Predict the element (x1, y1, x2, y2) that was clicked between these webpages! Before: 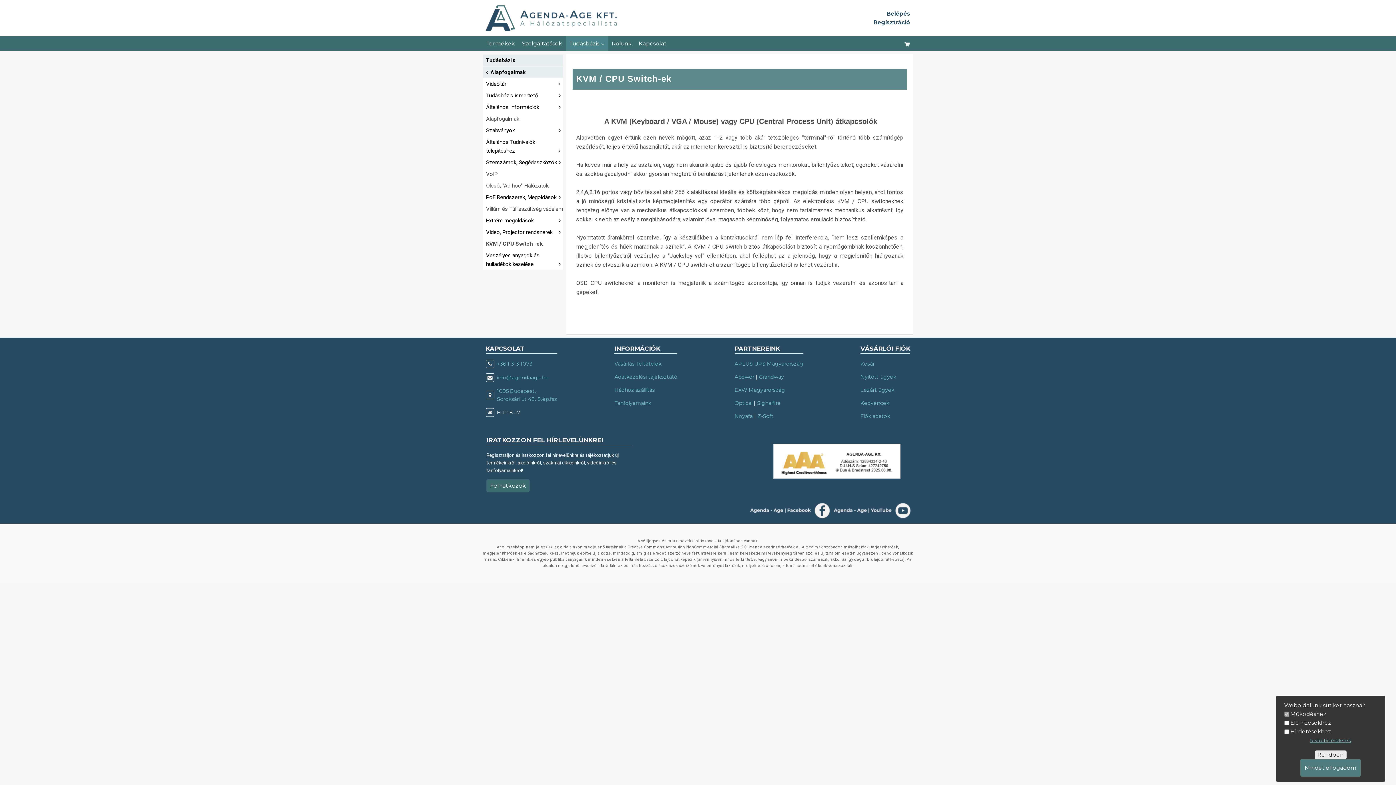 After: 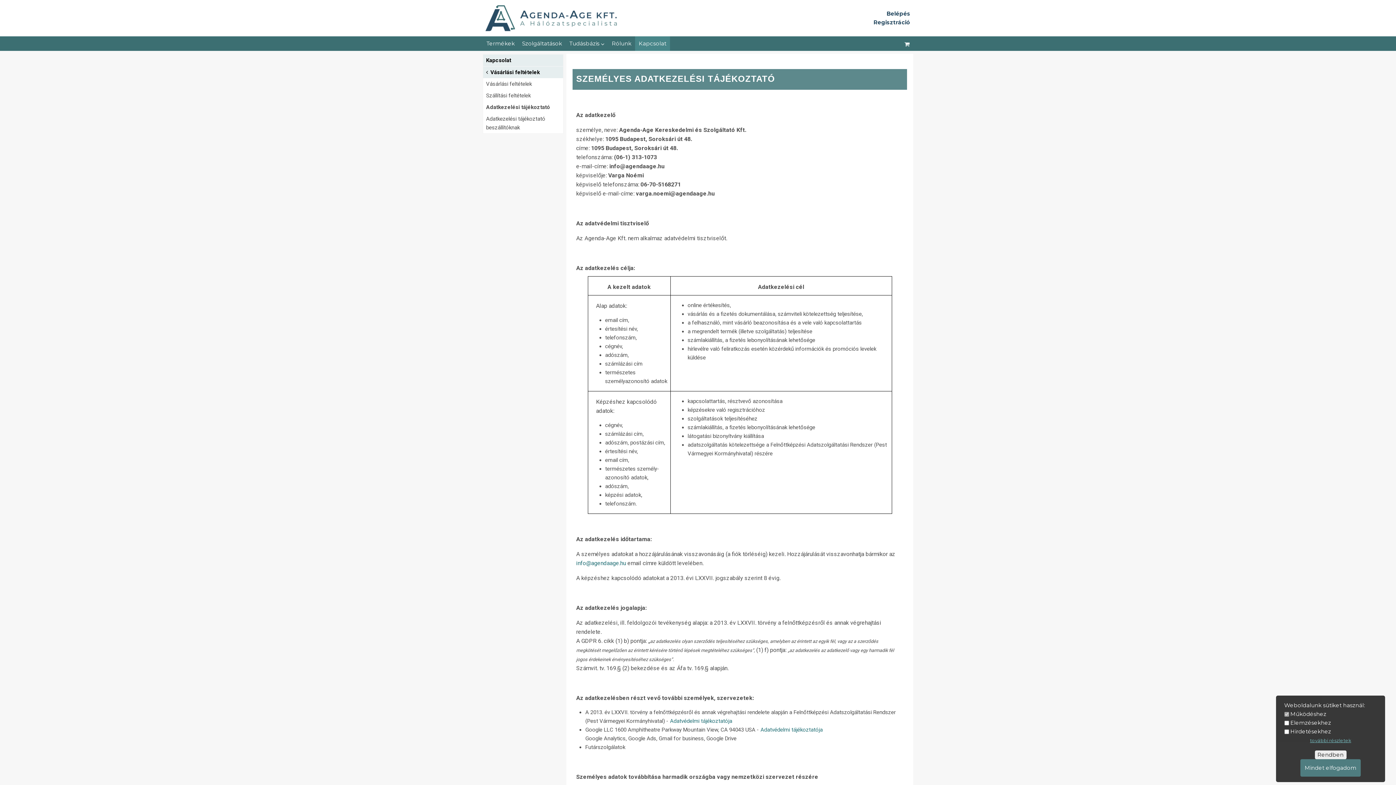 Action: label: Adatkezelési tájékoztató bbox: (614, 373, 677, 380)